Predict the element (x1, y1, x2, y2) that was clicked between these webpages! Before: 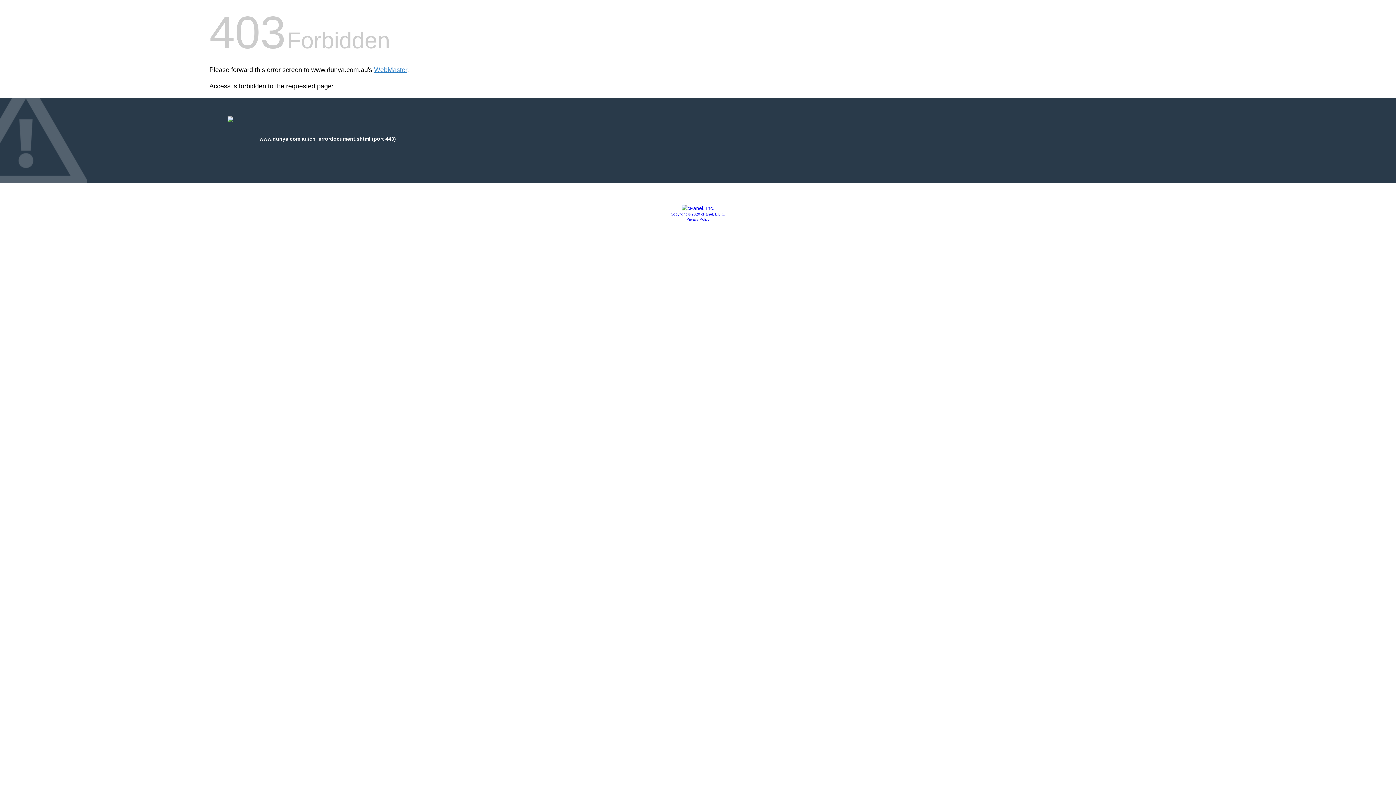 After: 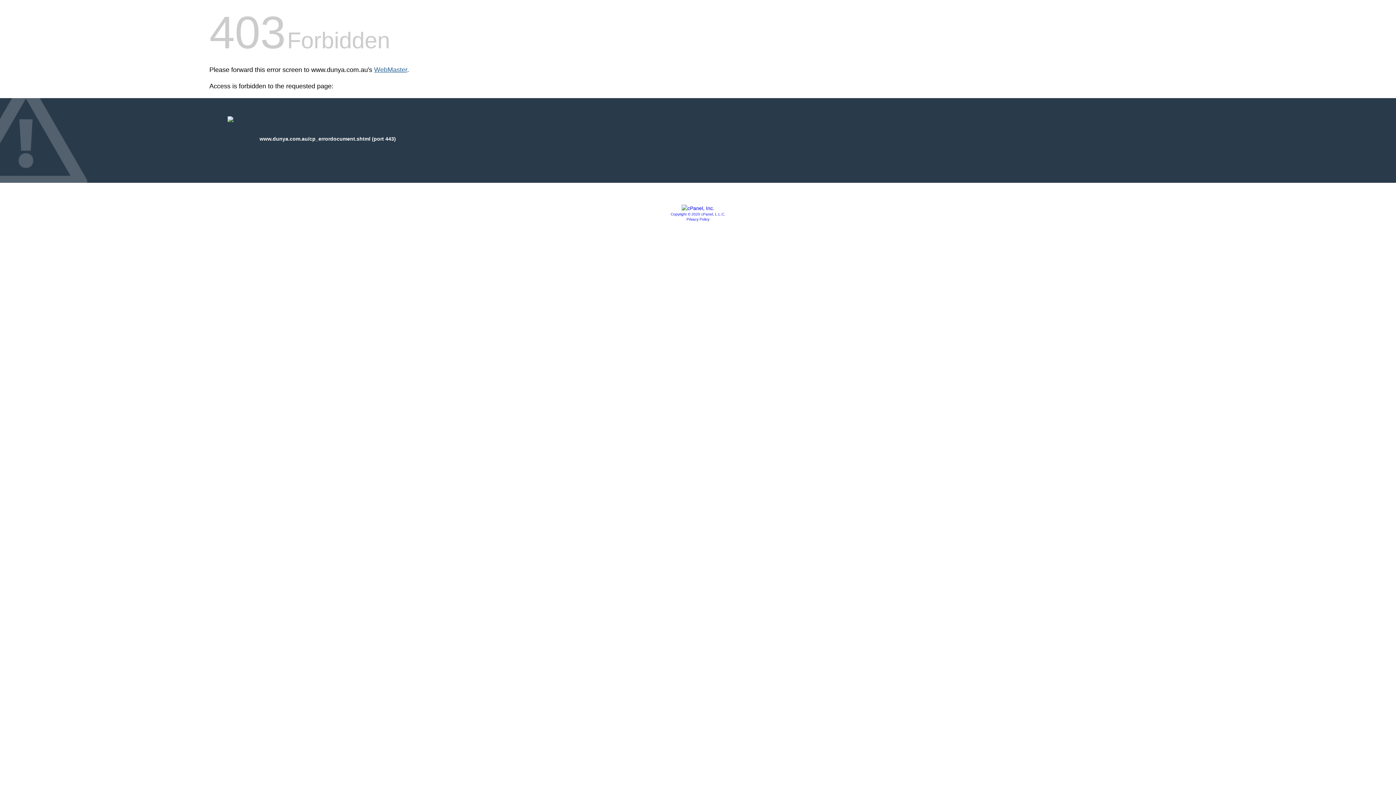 Action: bbox: (374, 66, 407, 73) label: WebMaster